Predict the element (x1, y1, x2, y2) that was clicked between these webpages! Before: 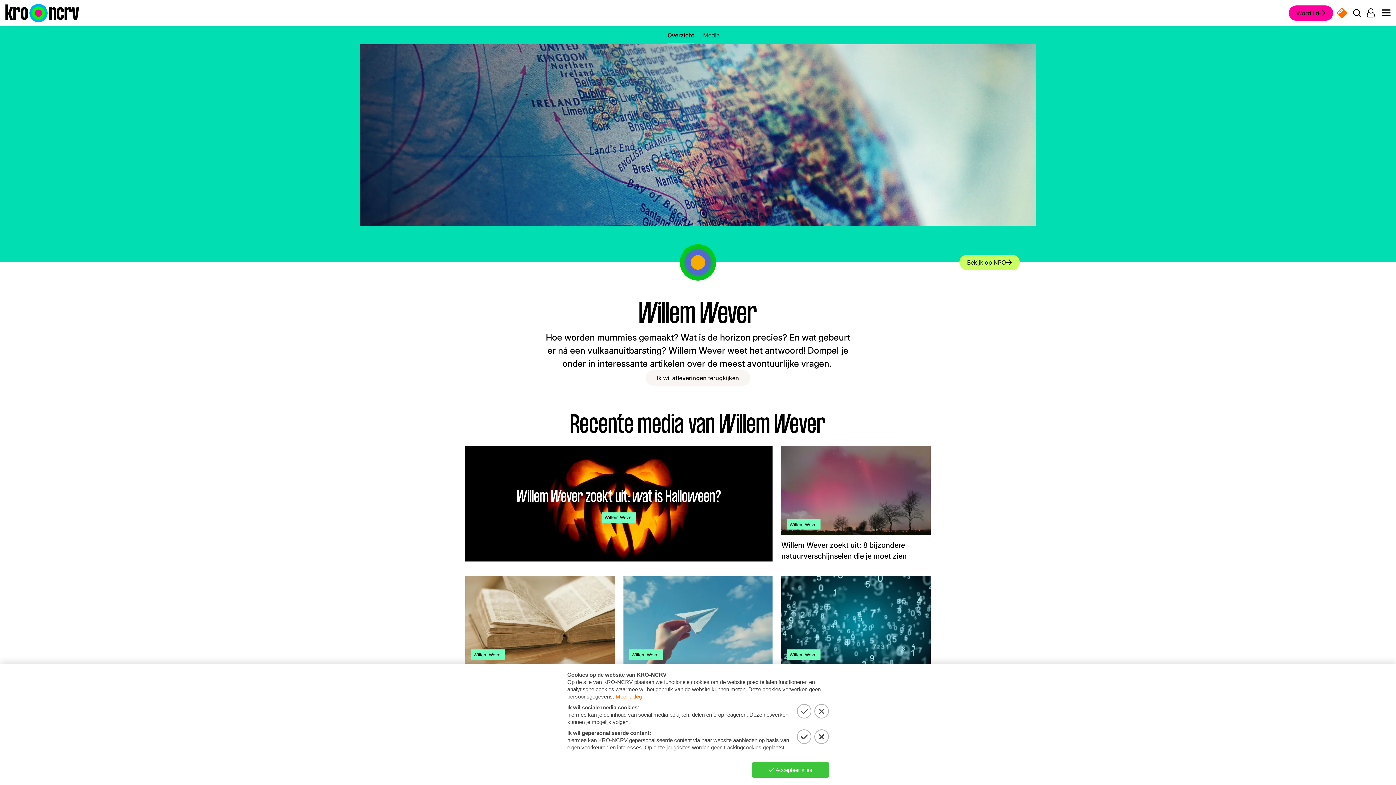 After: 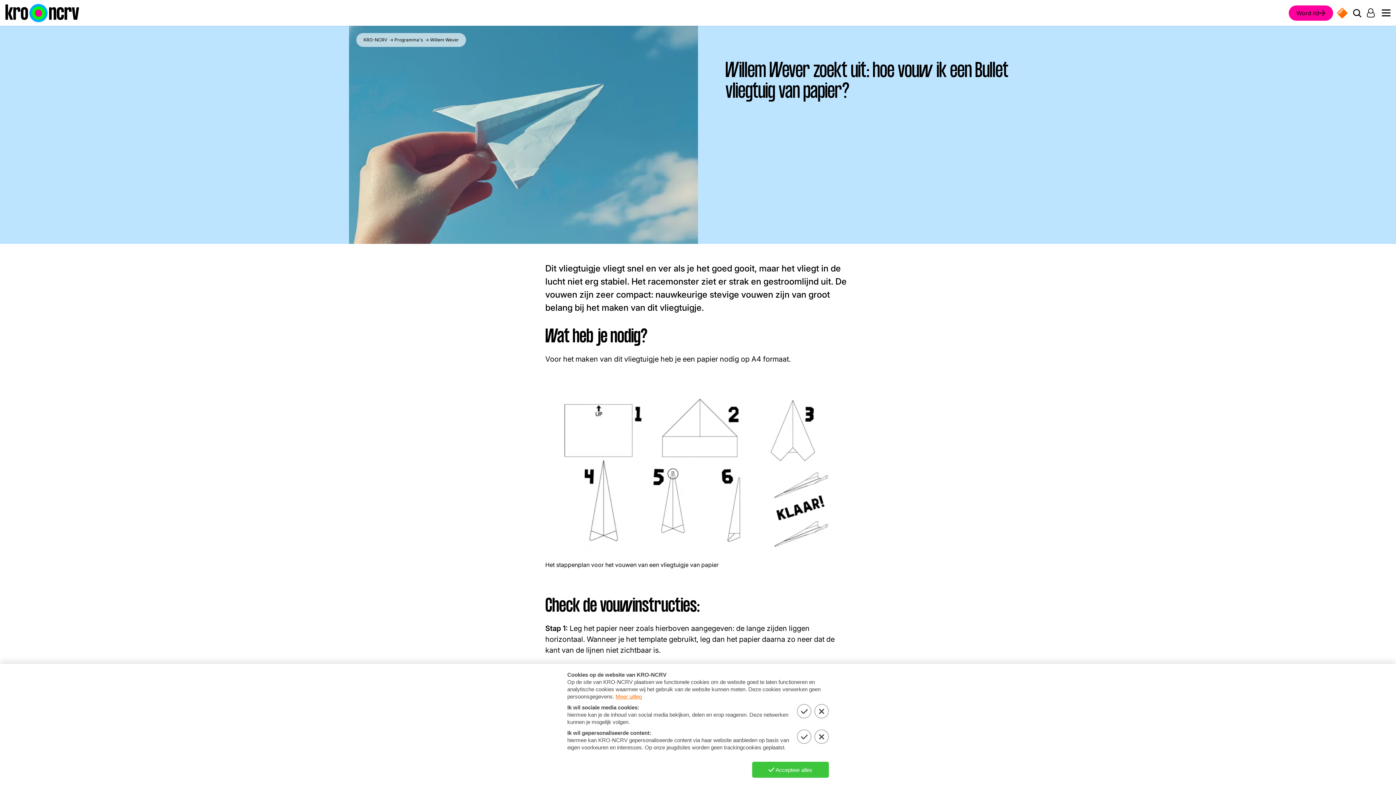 Action: label: Lees meer over: Willem Wever zoekt uit: hoe vouw ik een Bullet vliegtuig van papier? bbox: (623, 670, 772, 692)